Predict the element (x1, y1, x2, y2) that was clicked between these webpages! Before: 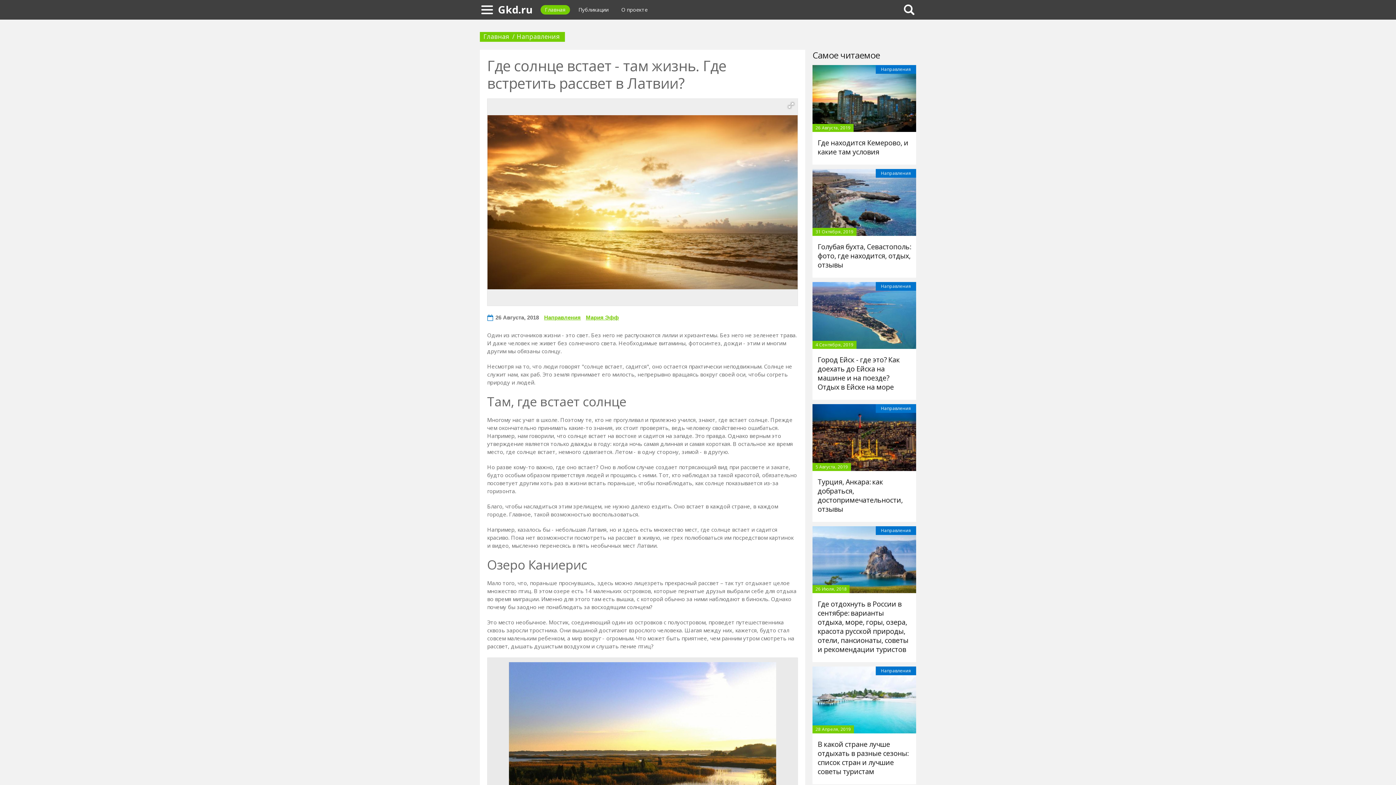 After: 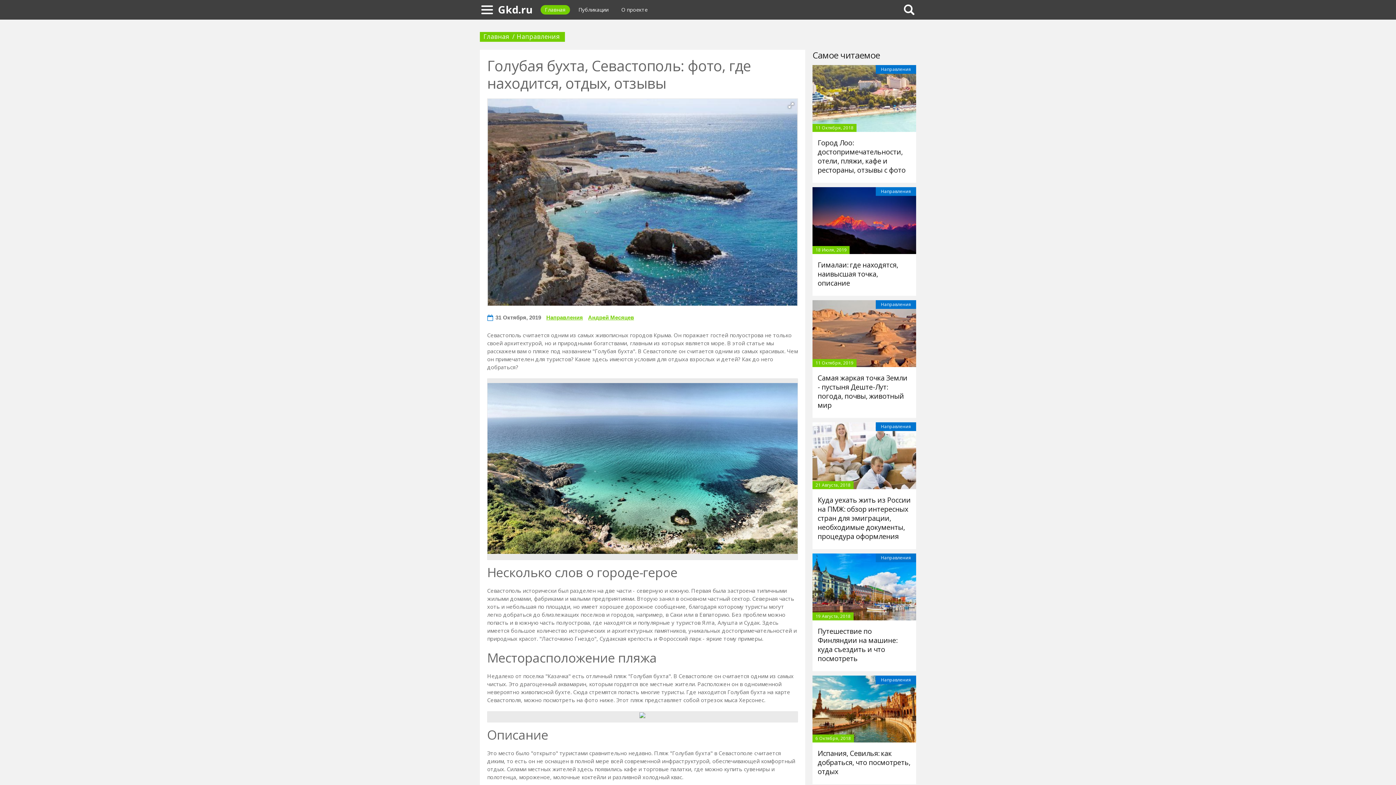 Action: bbox: (812, 169, 916, 236)